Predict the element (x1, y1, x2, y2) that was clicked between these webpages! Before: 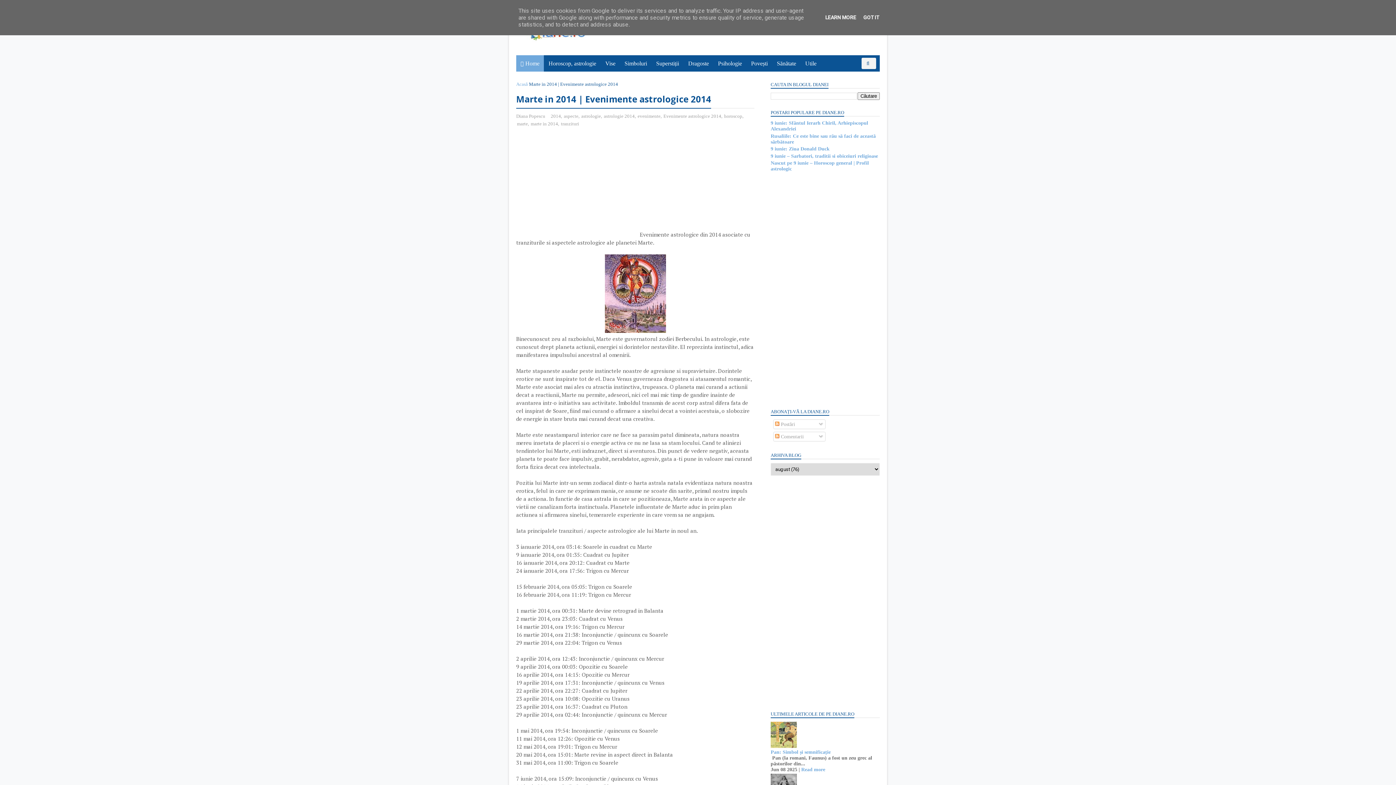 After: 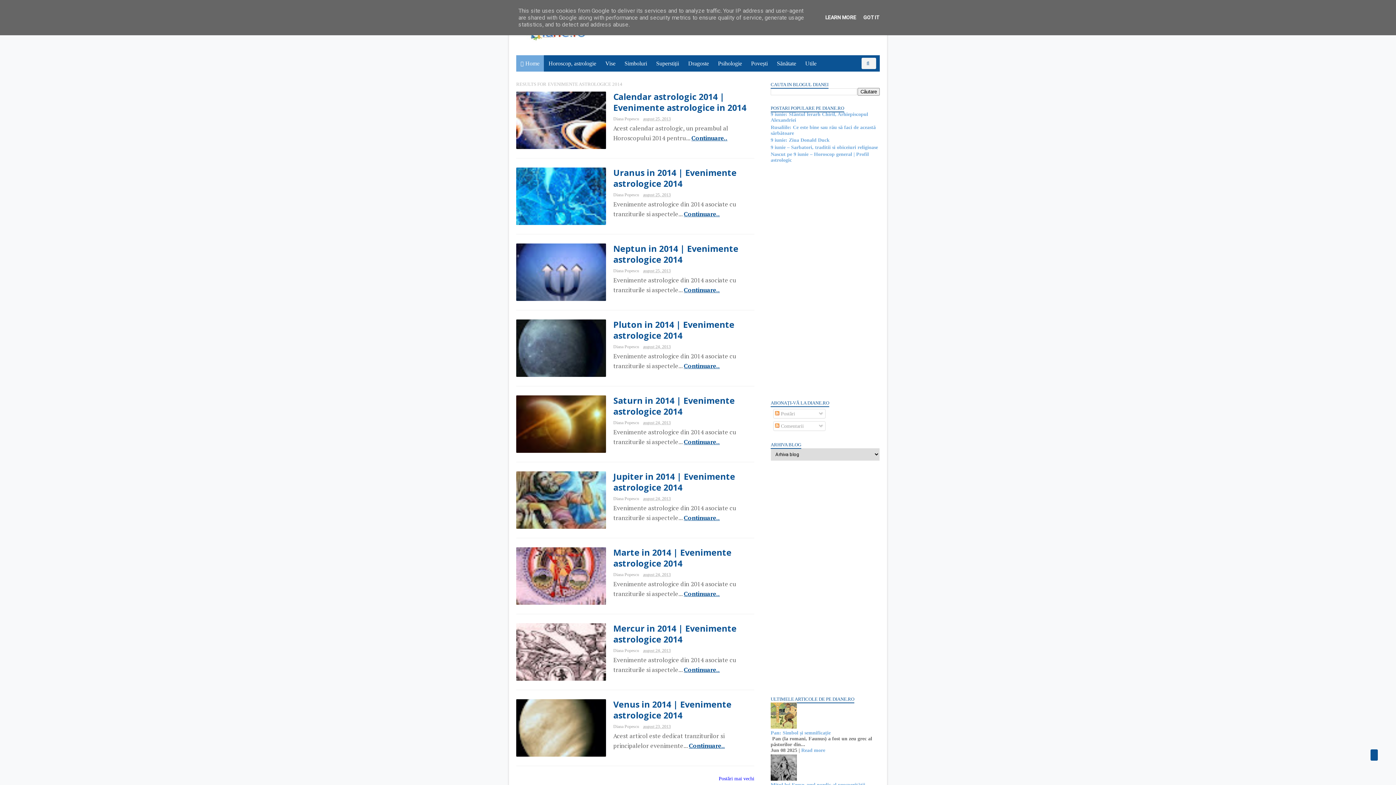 Action: label: Evenimente astrologice 2014 bbox: (662, 113, 721, 118)